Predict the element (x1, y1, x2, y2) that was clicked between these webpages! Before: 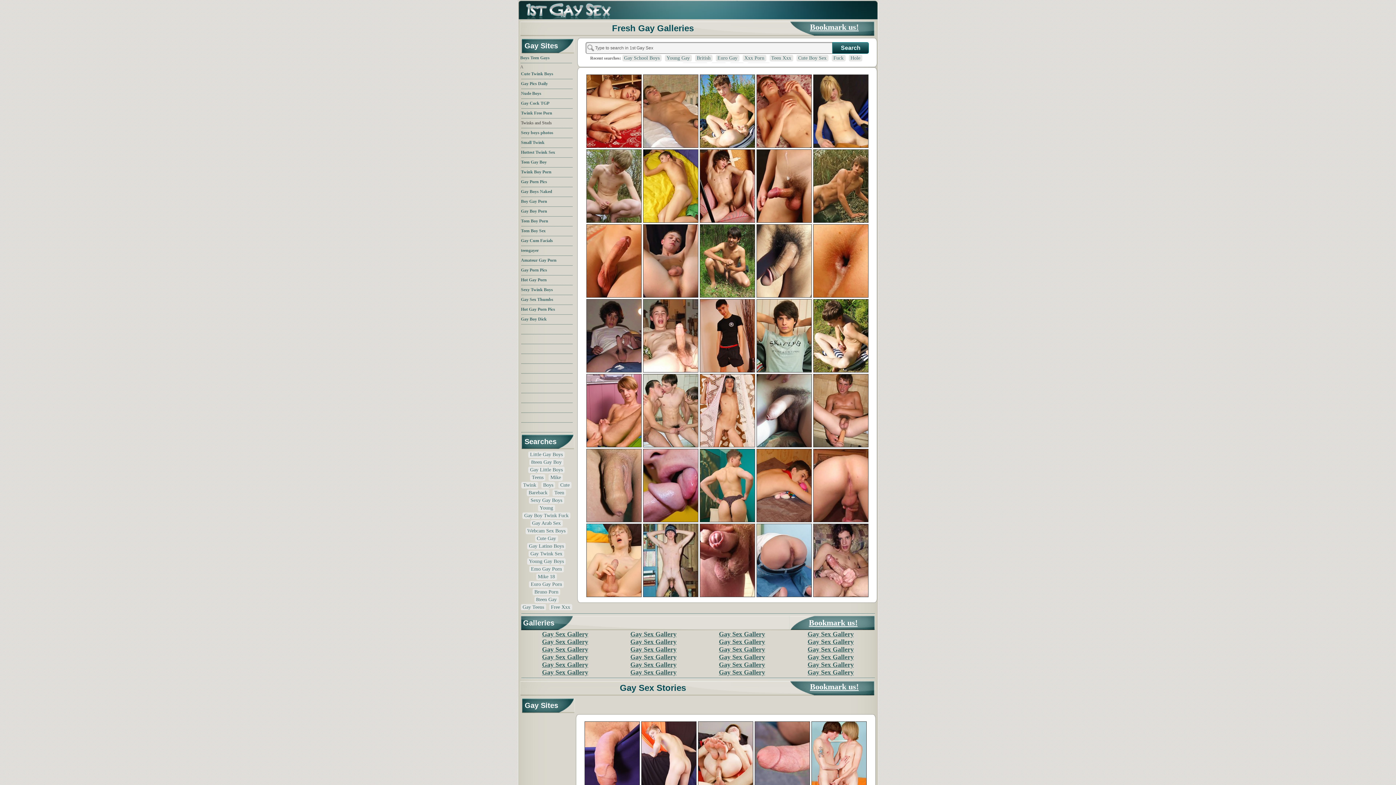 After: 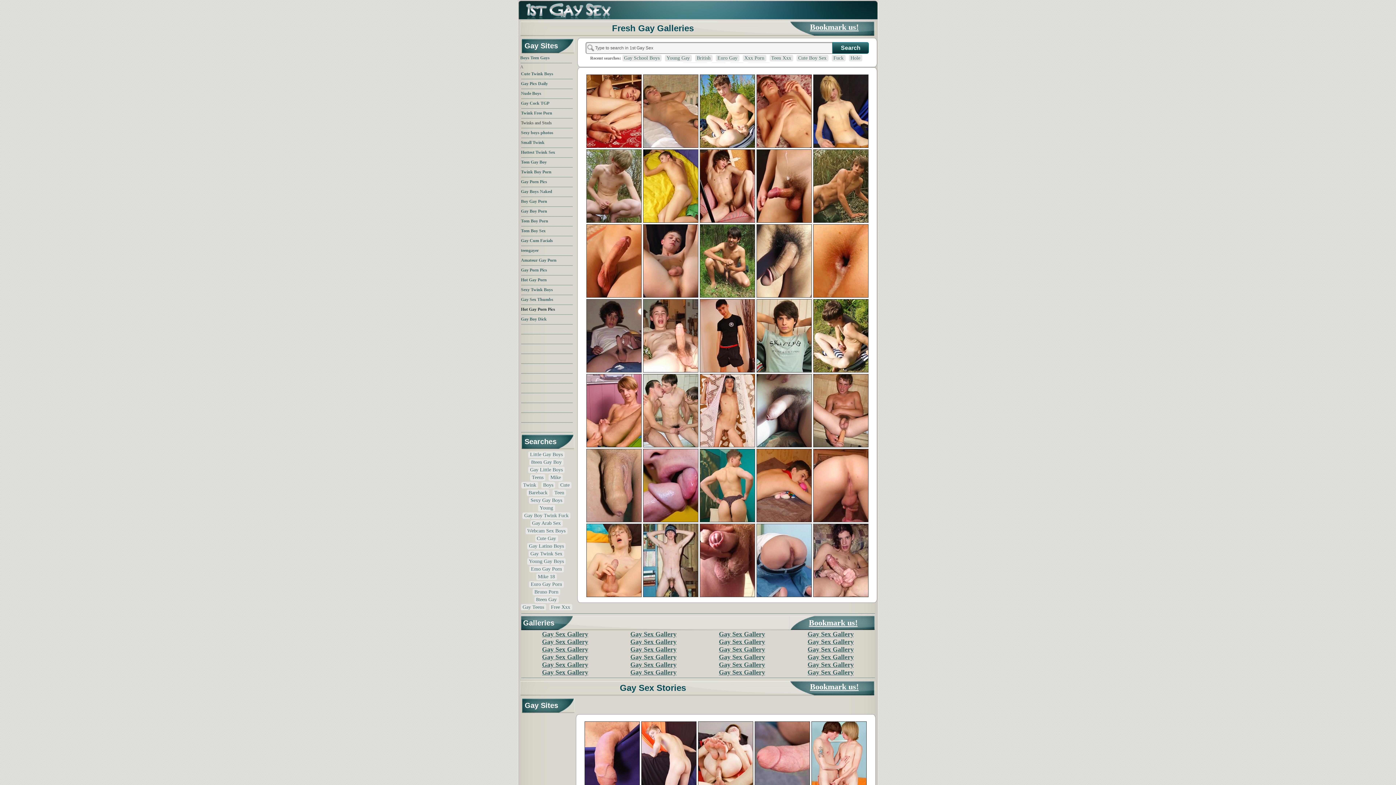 Action: label: Hot Gay Porn Pics bbox: (521, 306, 555, 312)